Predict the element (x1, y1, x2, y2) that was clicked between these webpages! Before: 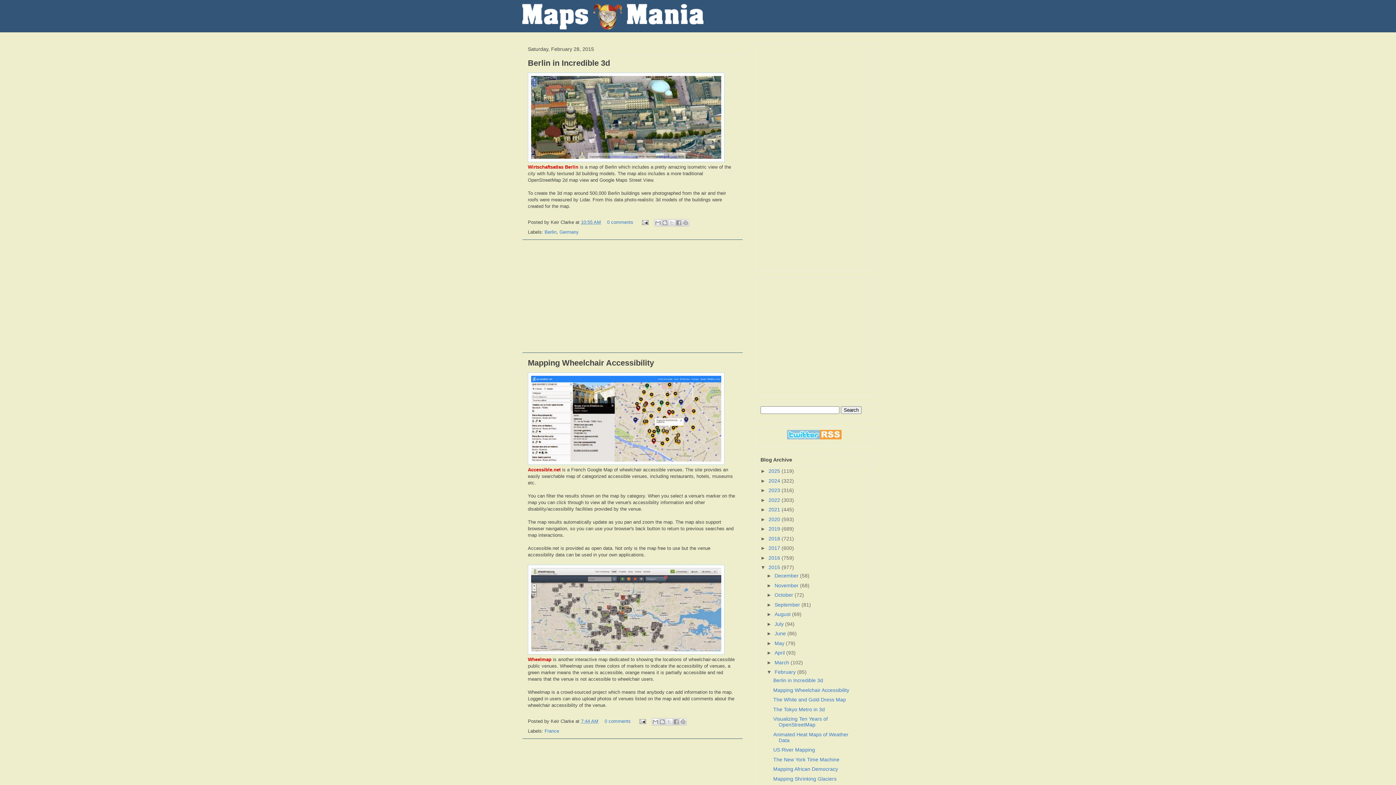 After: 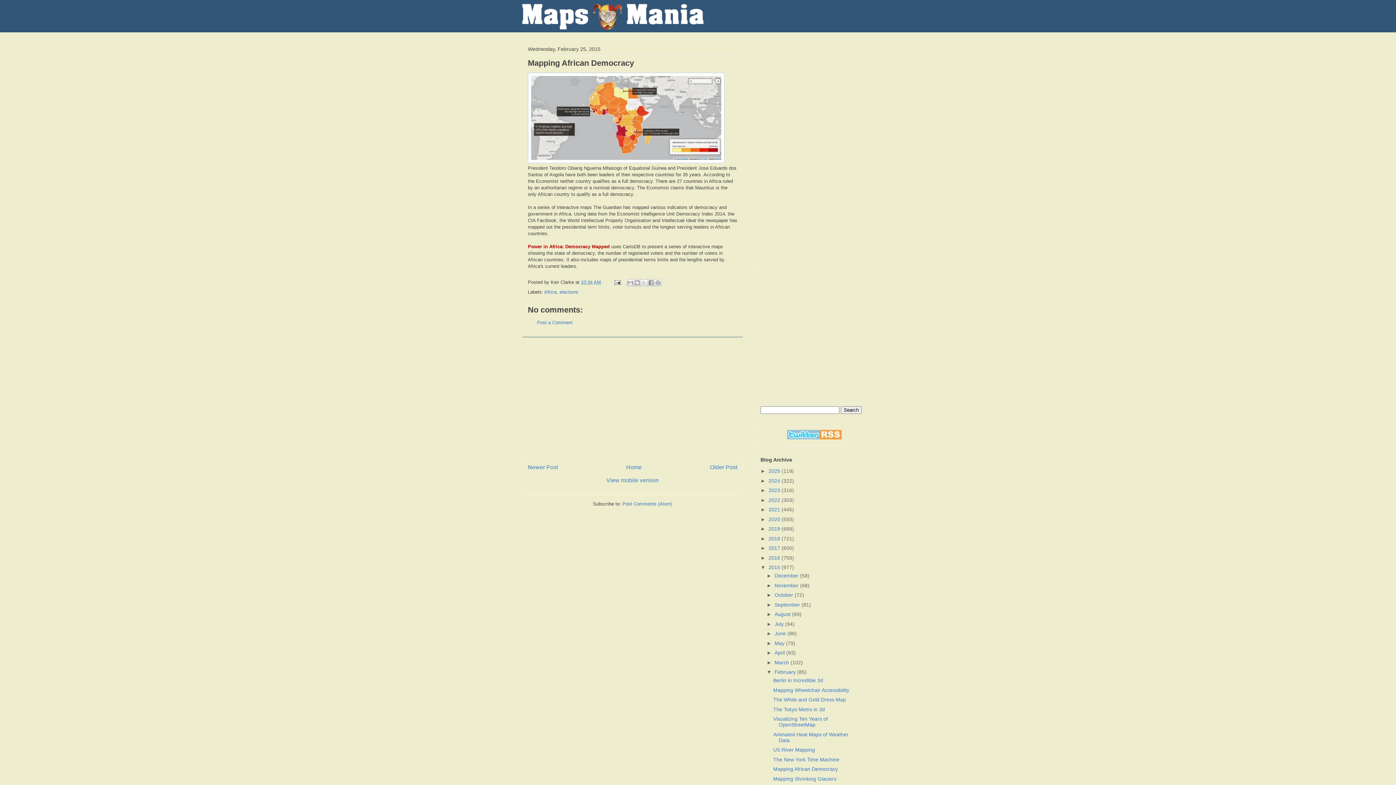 Action: label: Mapping African Democracy bbox: (773, 766, 838, 772)